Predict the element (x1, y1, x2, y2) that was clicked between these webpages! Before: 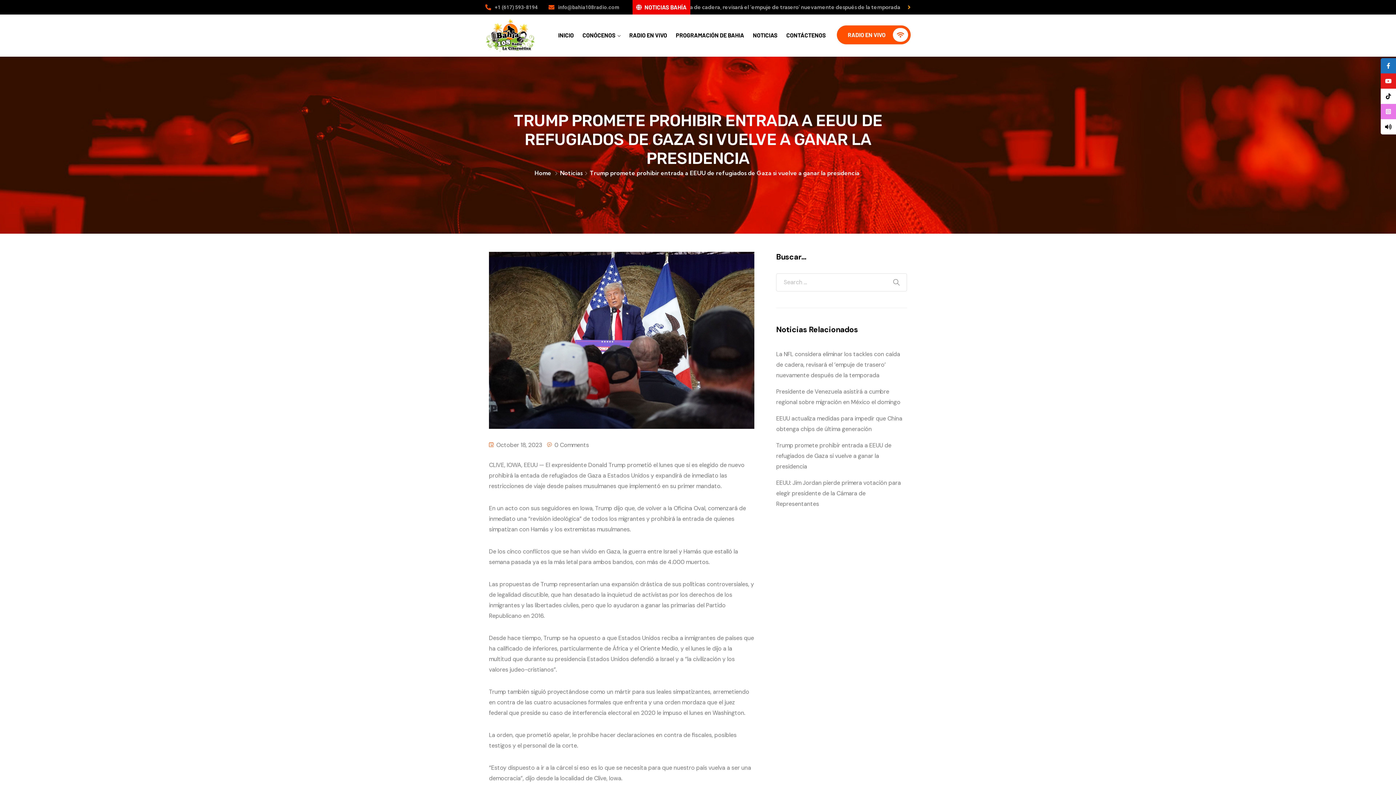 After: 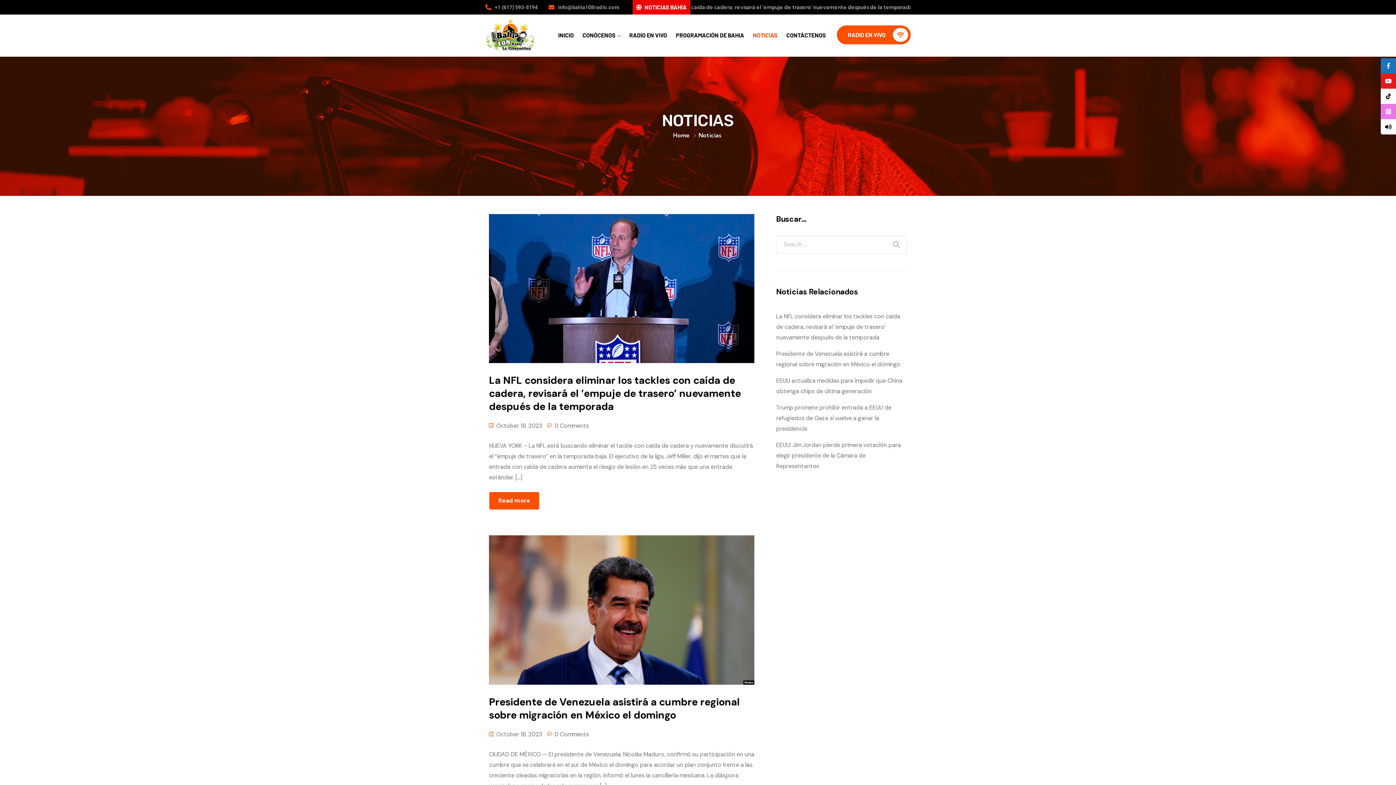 Action: label: Noticias bbox: (560, 169, 582, 176)